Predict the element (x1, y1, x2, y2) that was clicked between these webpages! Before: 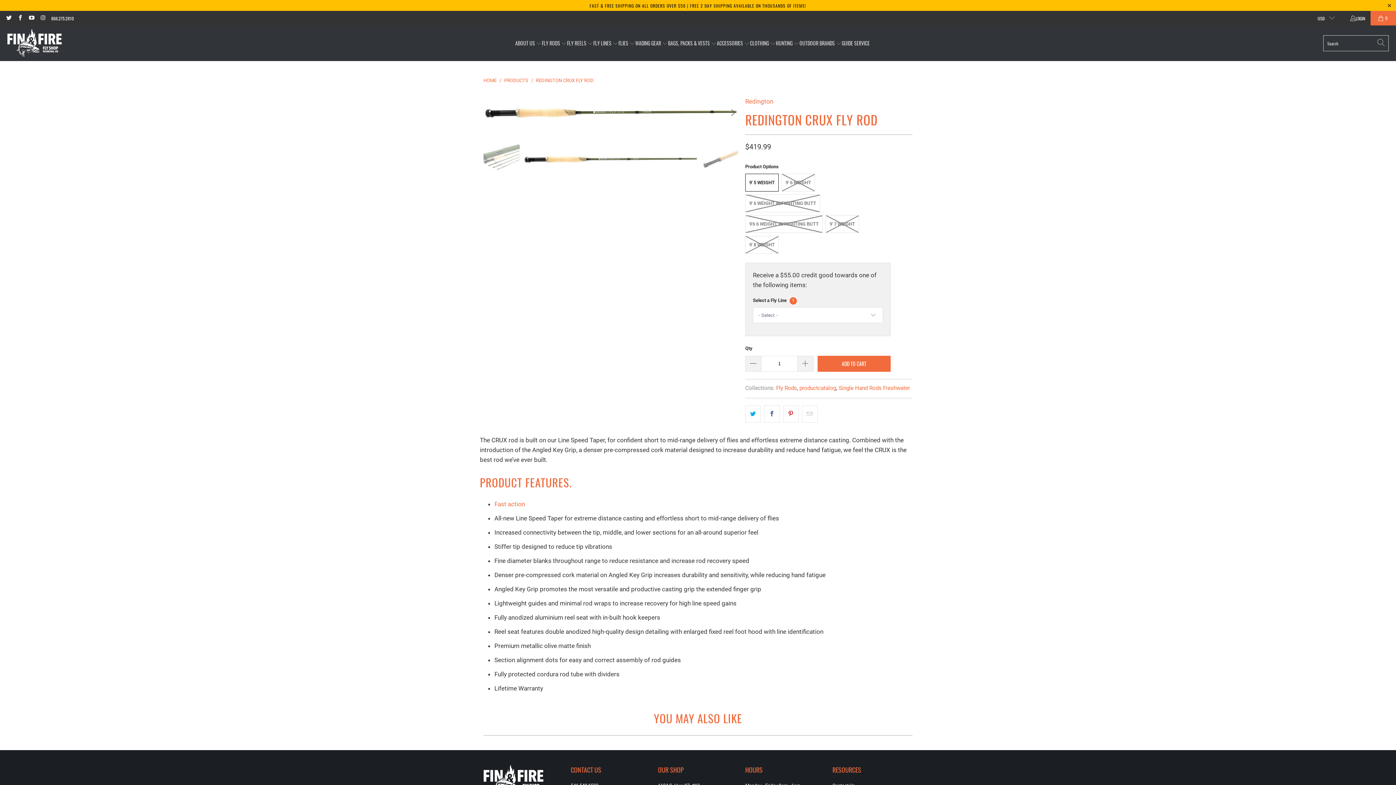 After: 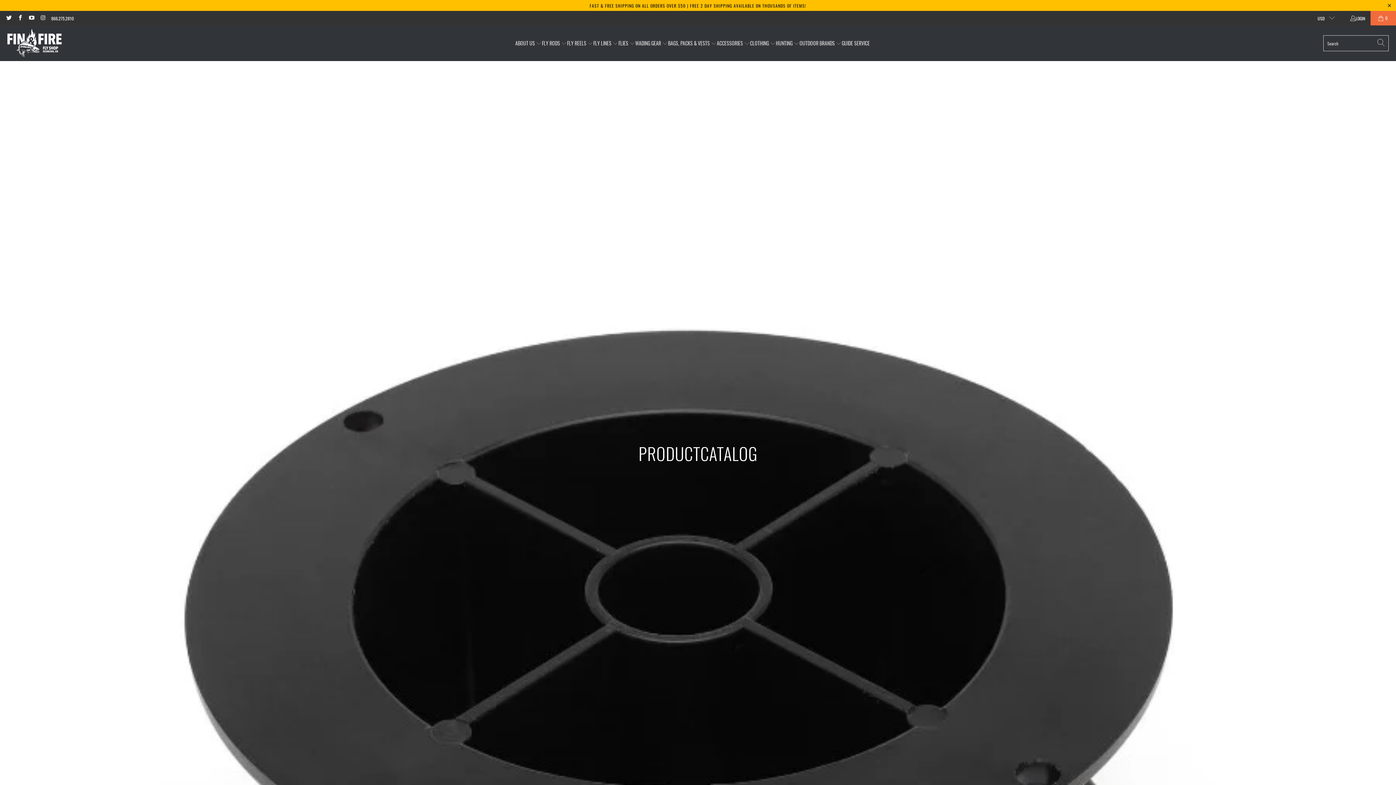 Action: label: productcatalog bbox: (799, 384, 836, 391)